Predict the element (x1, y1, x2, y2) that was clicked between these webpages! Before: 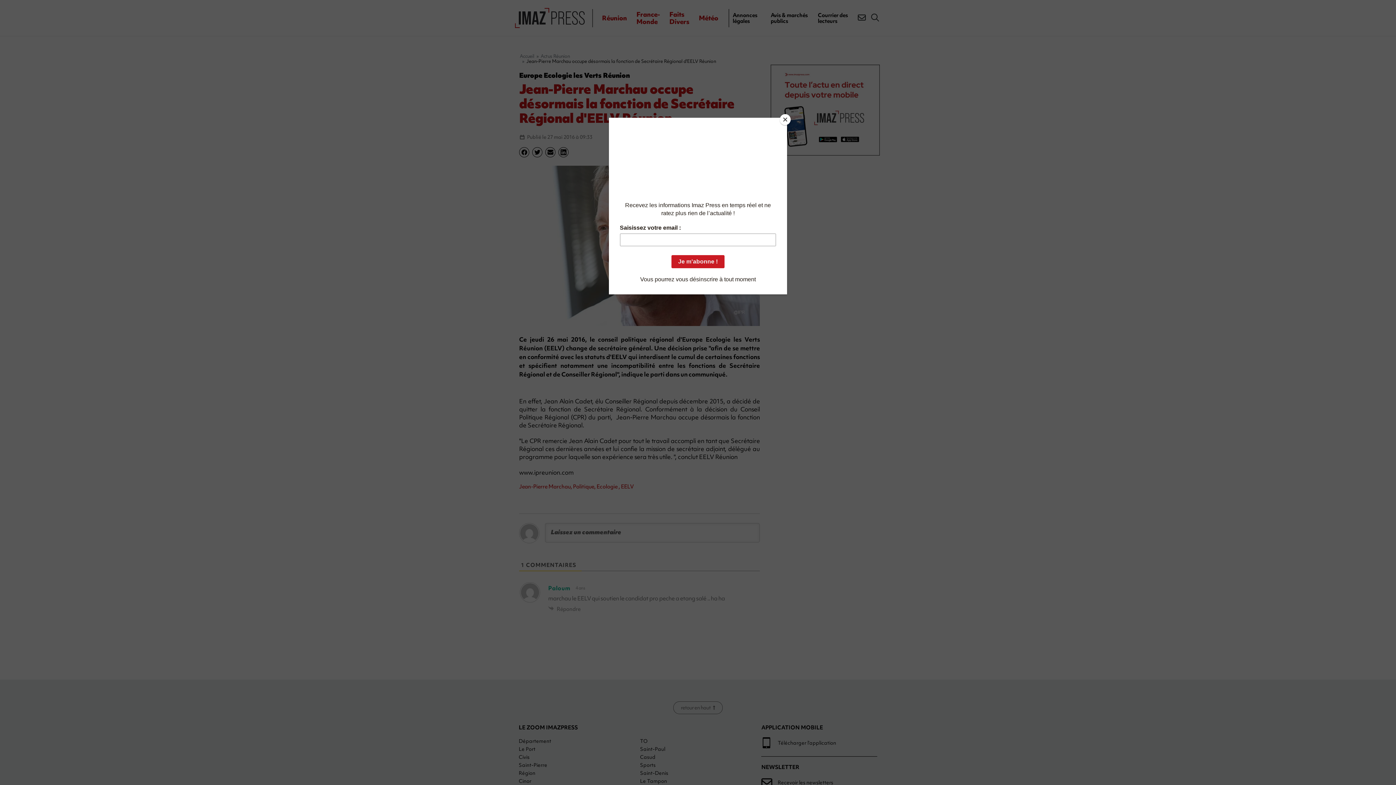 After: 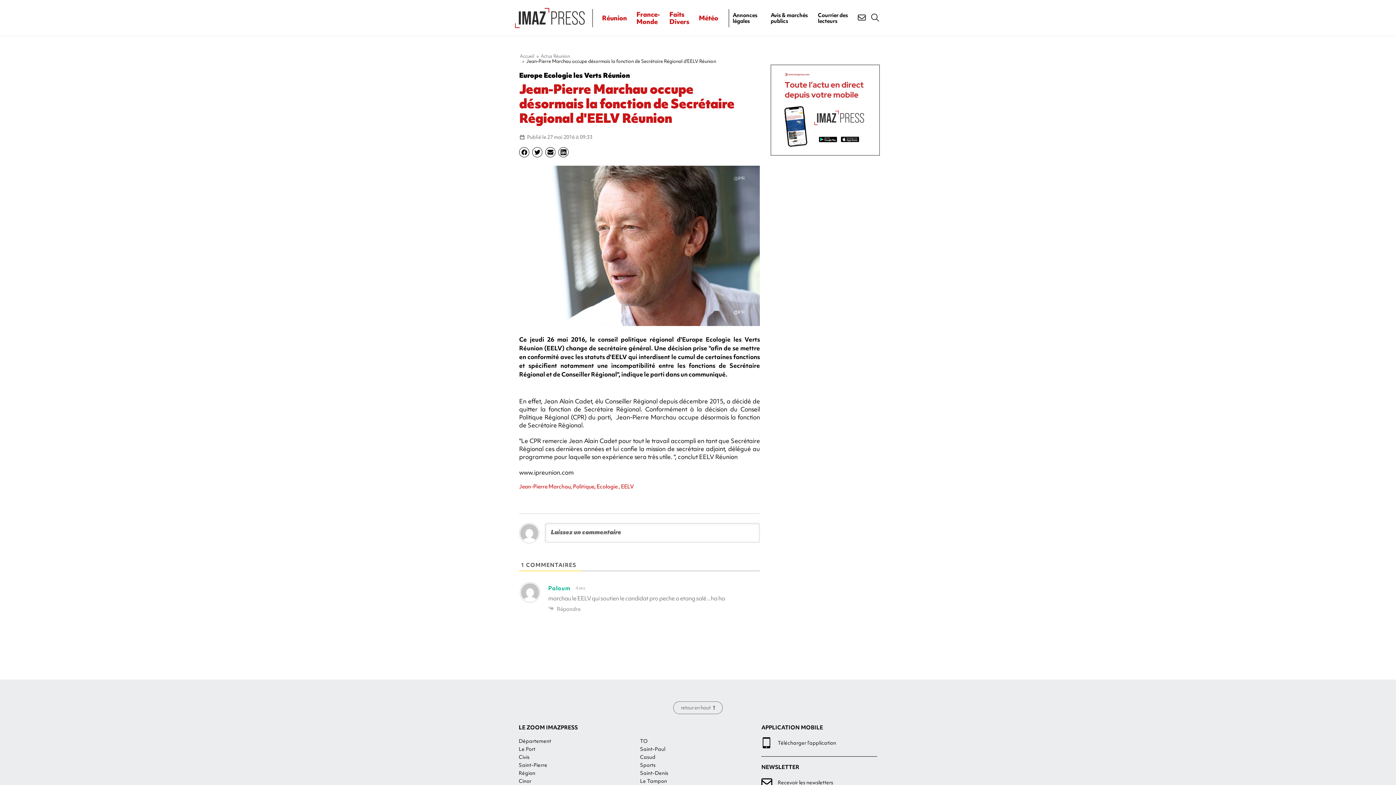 Action: label: Close bbox: (780, 114, 790, 125)